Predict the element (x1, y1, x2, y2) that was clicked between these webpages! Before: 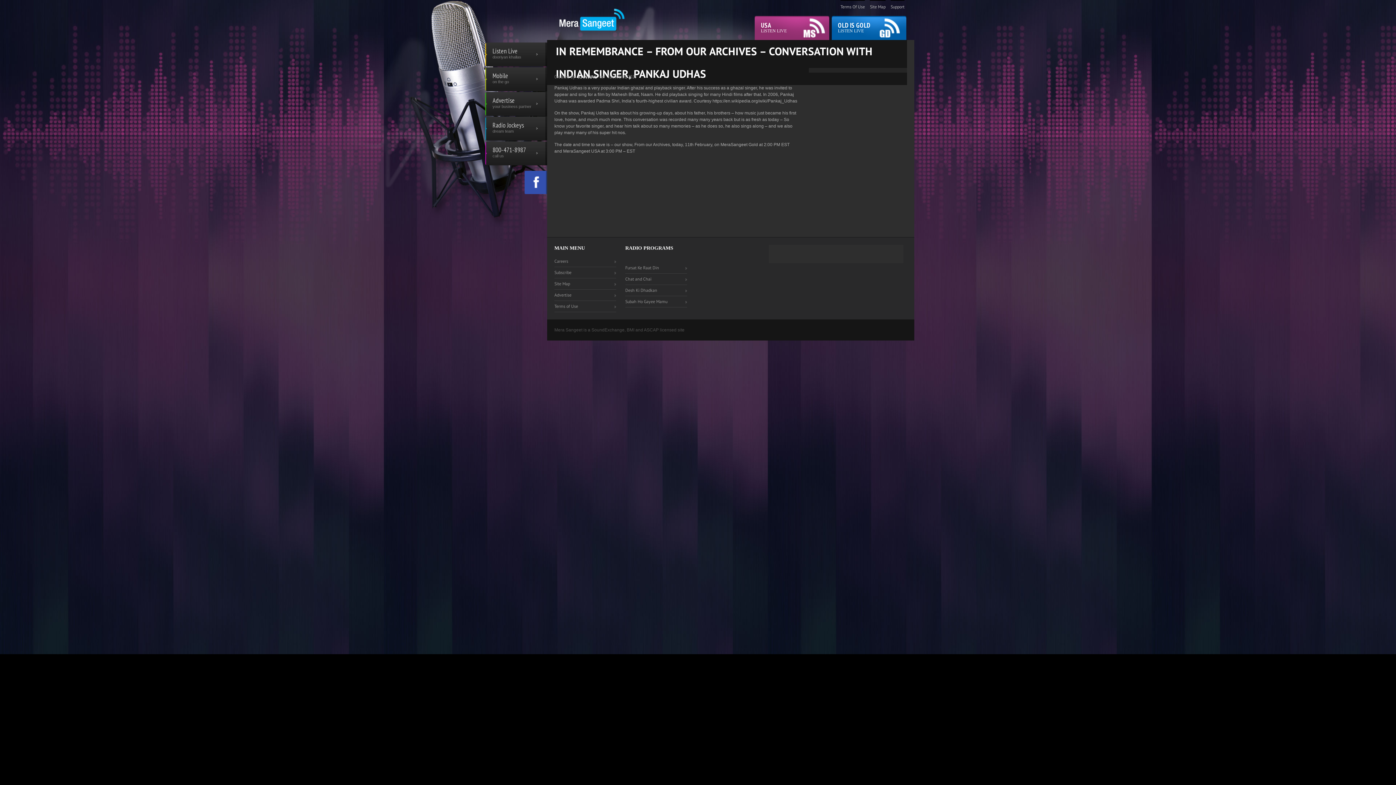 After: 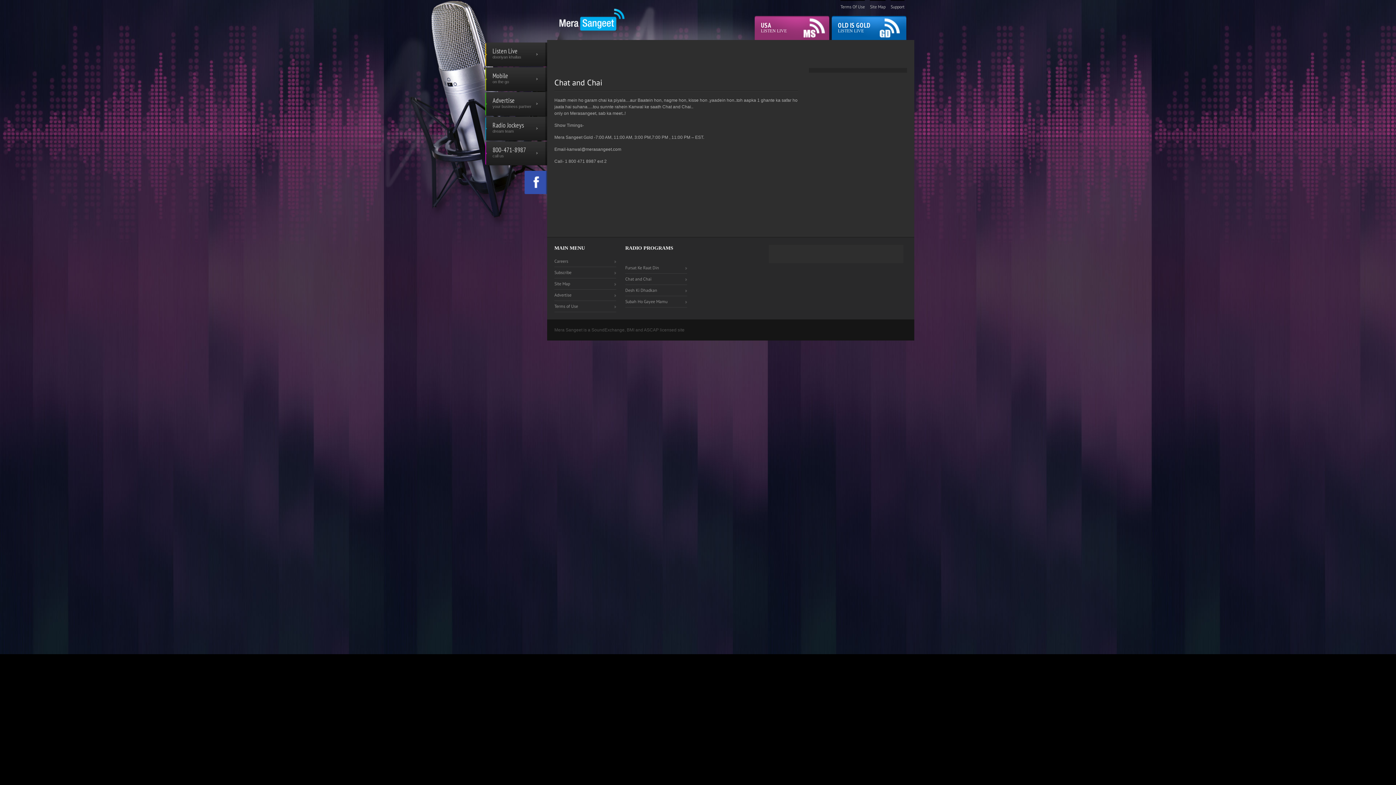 Action: bbox: (625, 276, 651, 281) label: Chat and Chai